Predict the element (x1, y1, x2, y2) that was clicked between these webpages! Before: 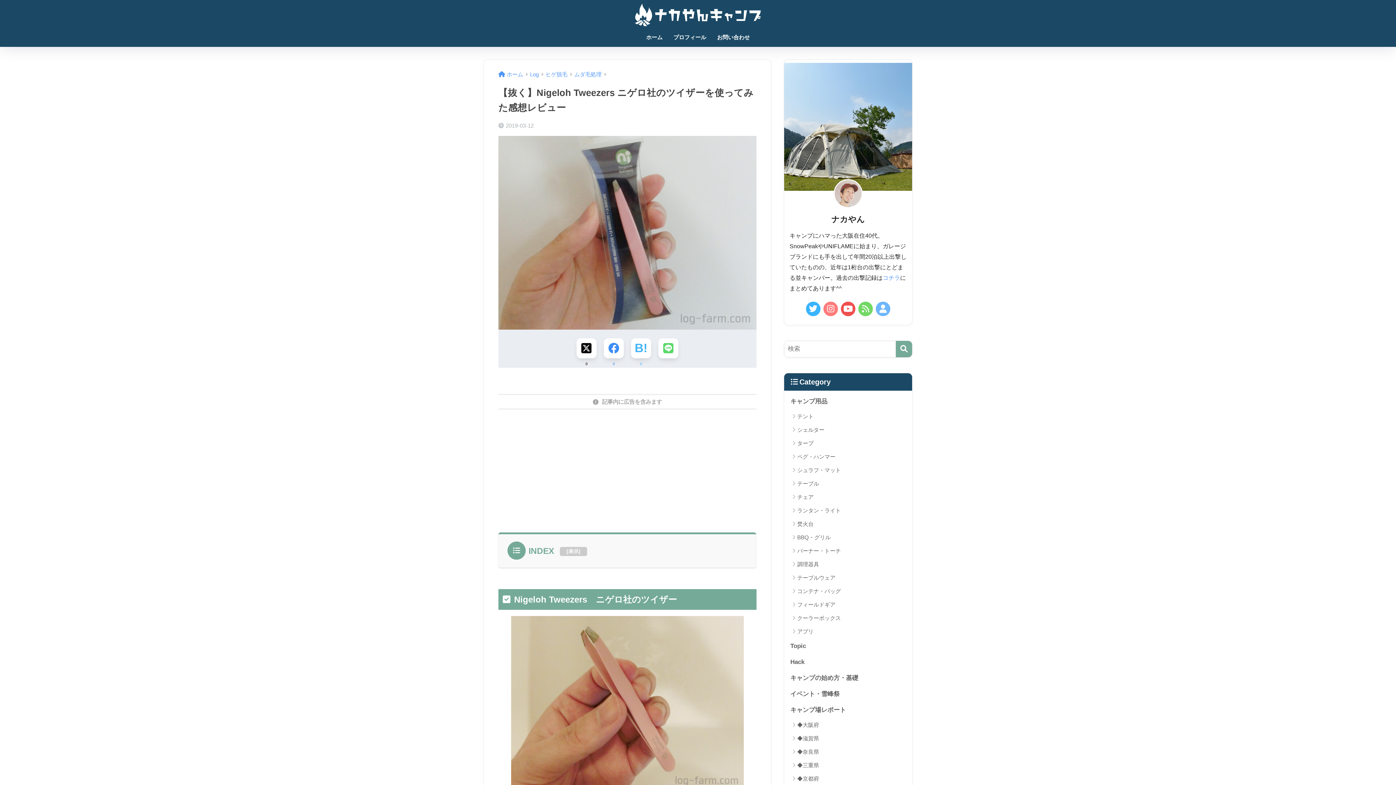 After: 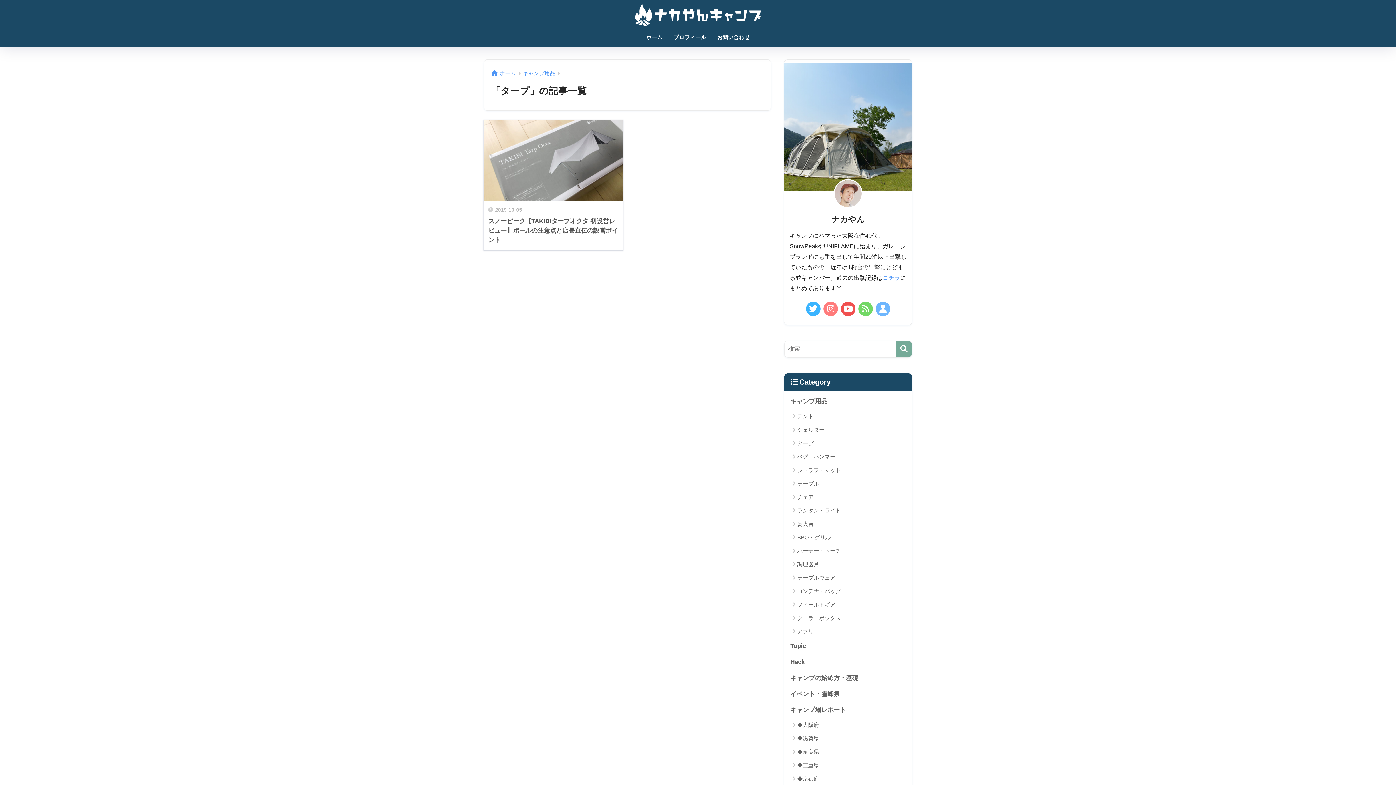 Action: label: タープ bbox: (788, 436, 908, 450)